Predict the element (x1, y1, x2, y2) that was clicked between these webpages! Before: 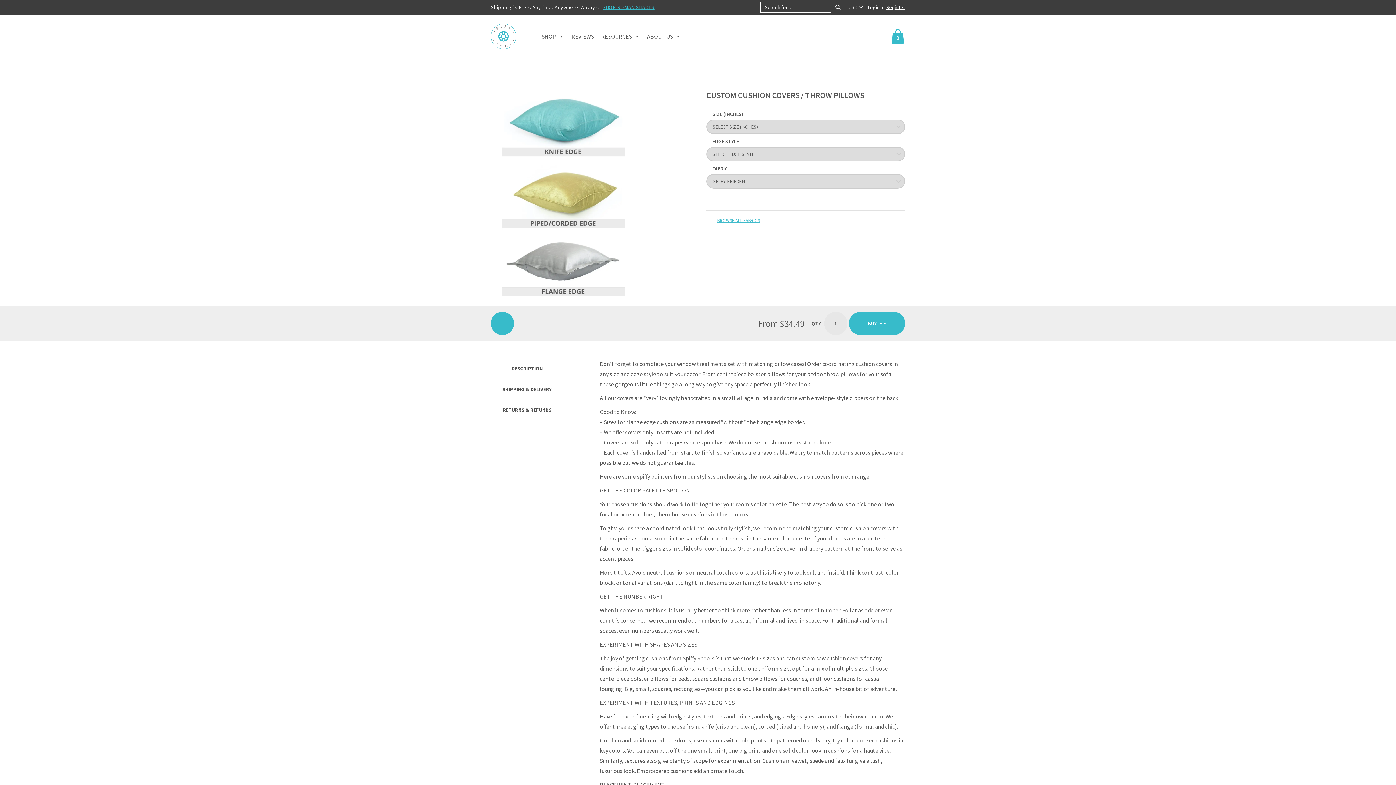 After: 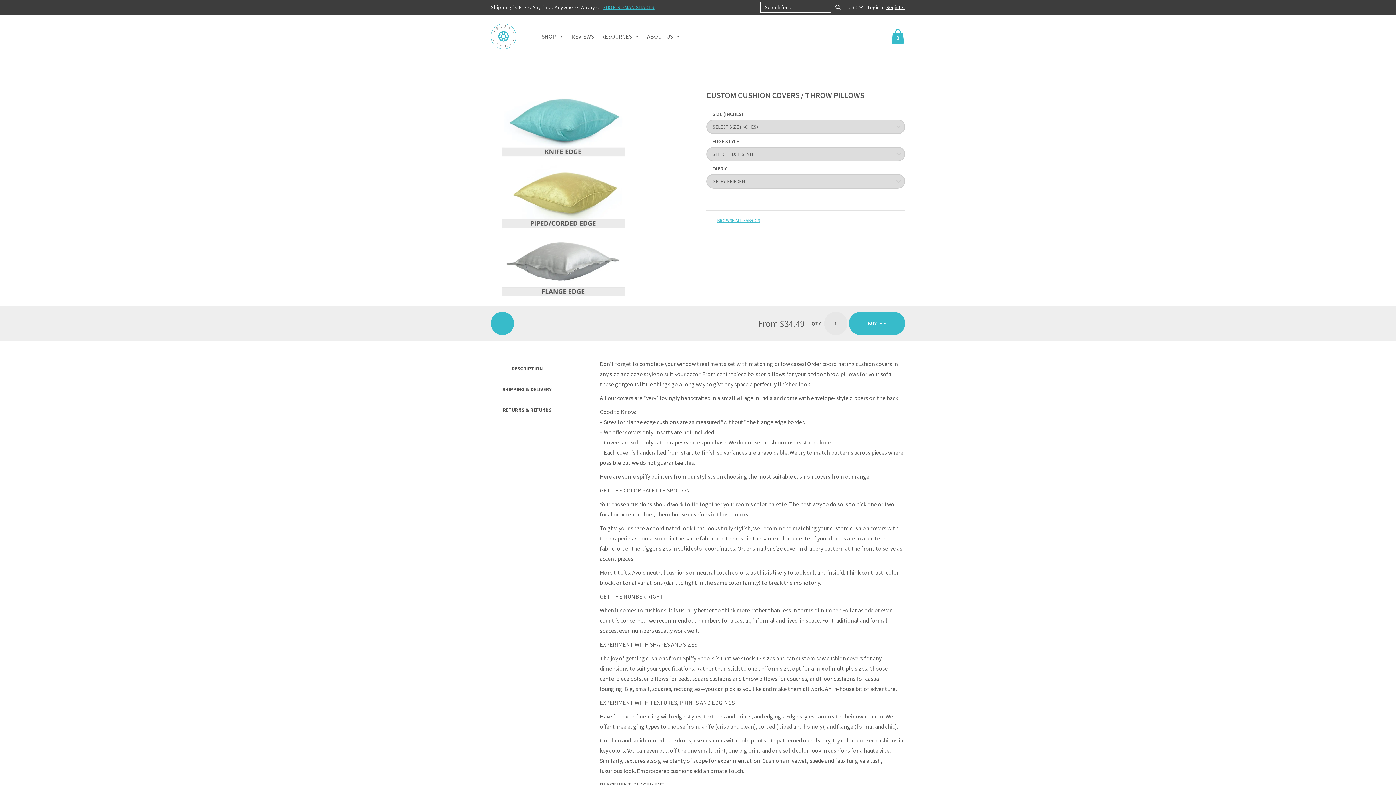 Action: bbox: (848, 312, 905, 335) label: BUY ME